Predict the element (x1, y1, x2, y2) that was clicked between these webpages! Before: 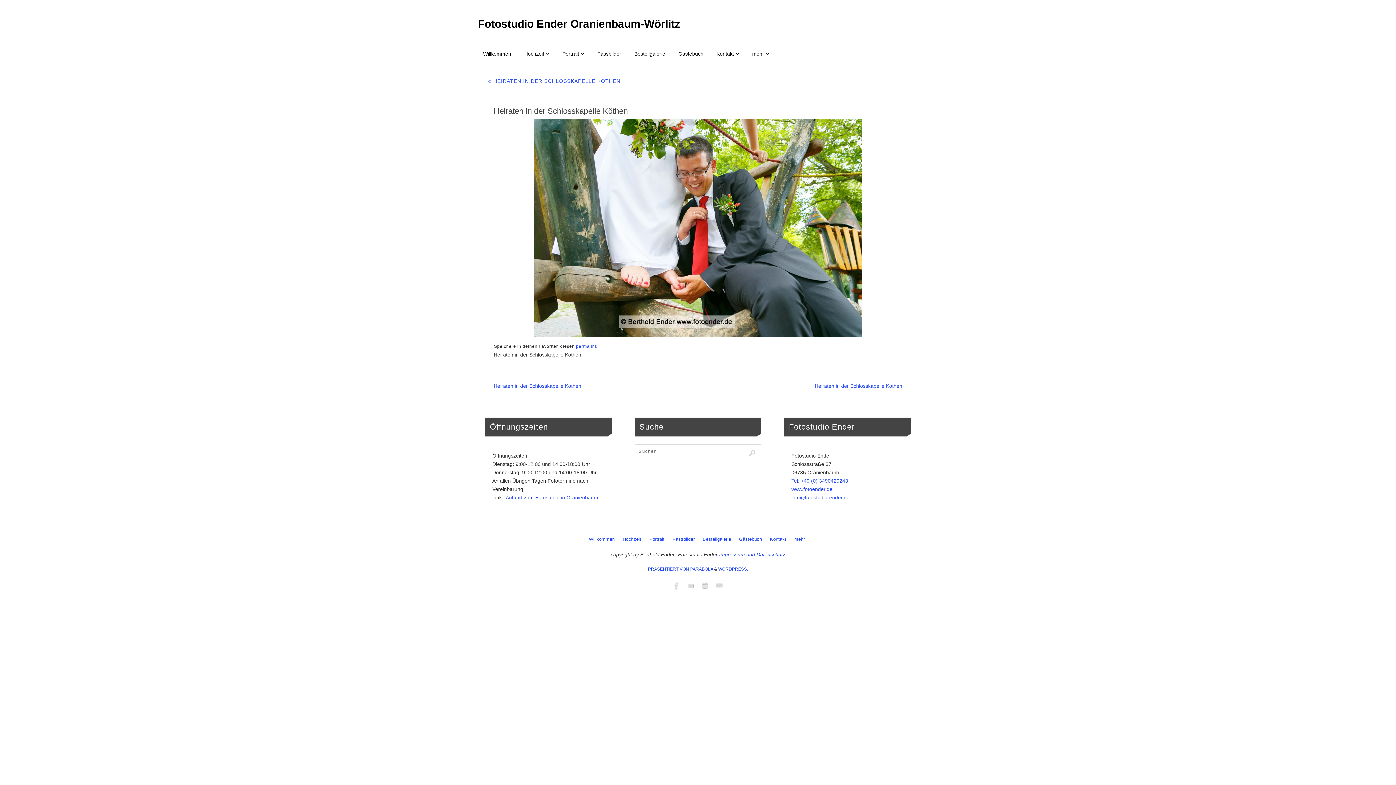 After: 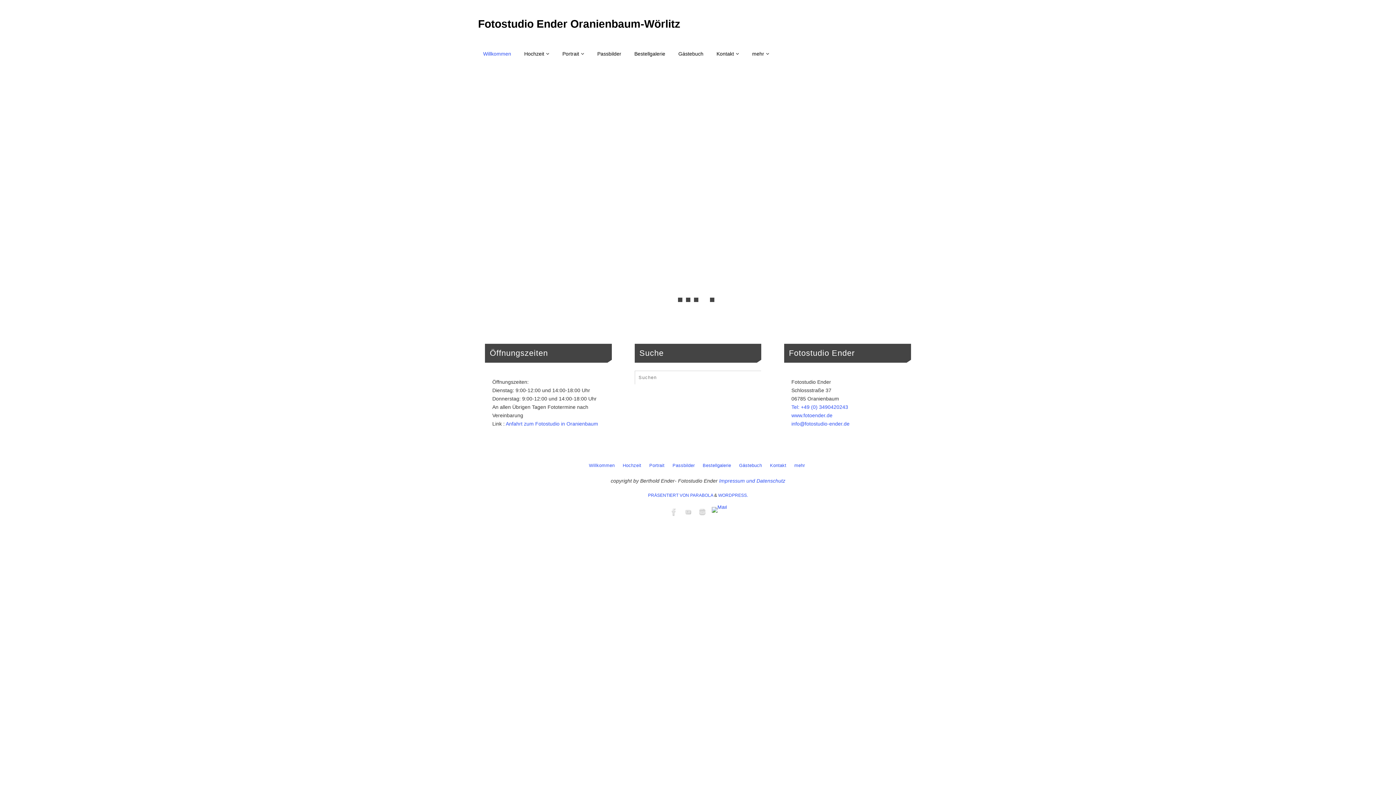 Action: bbox: (478, 18, 680, 29) label: Fotostudio Ender Oranienbaum-Wörlitz